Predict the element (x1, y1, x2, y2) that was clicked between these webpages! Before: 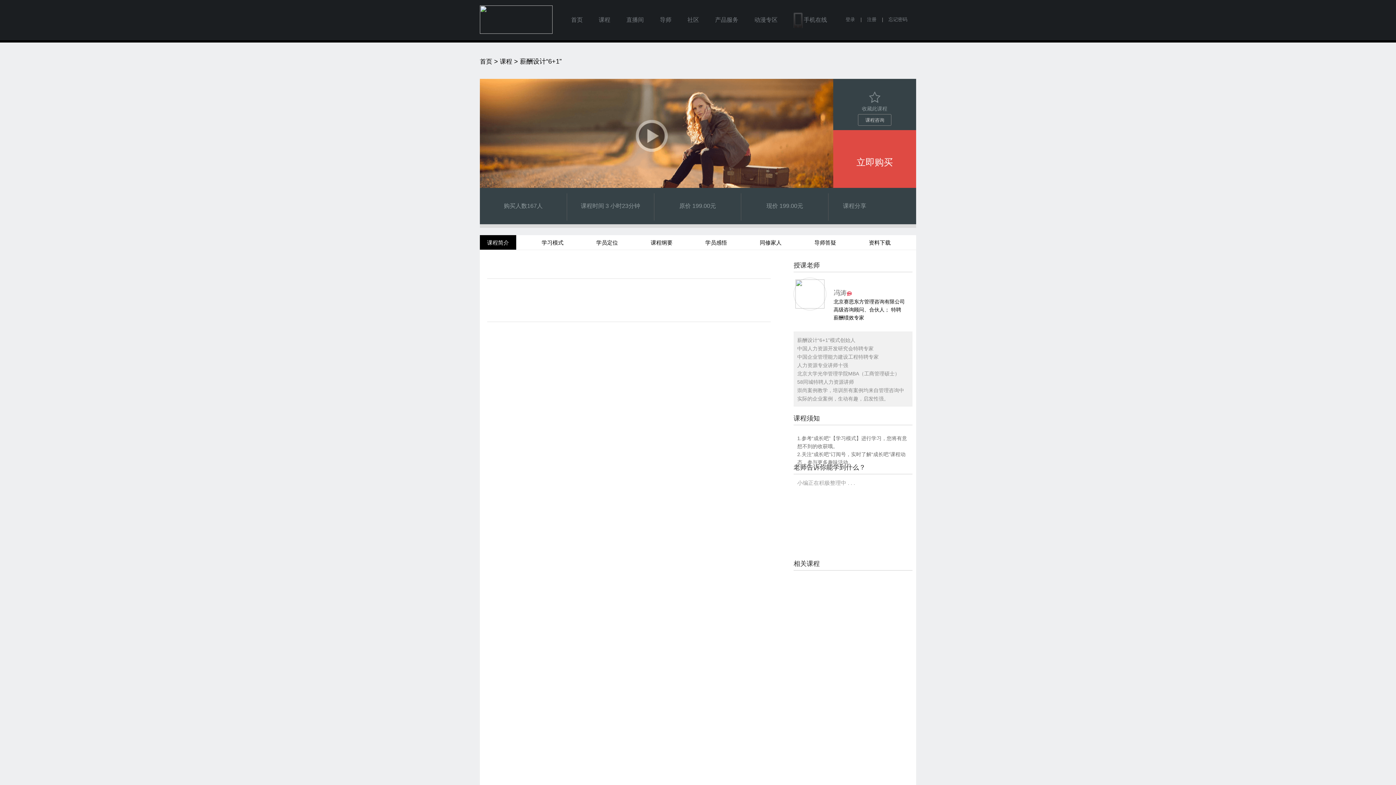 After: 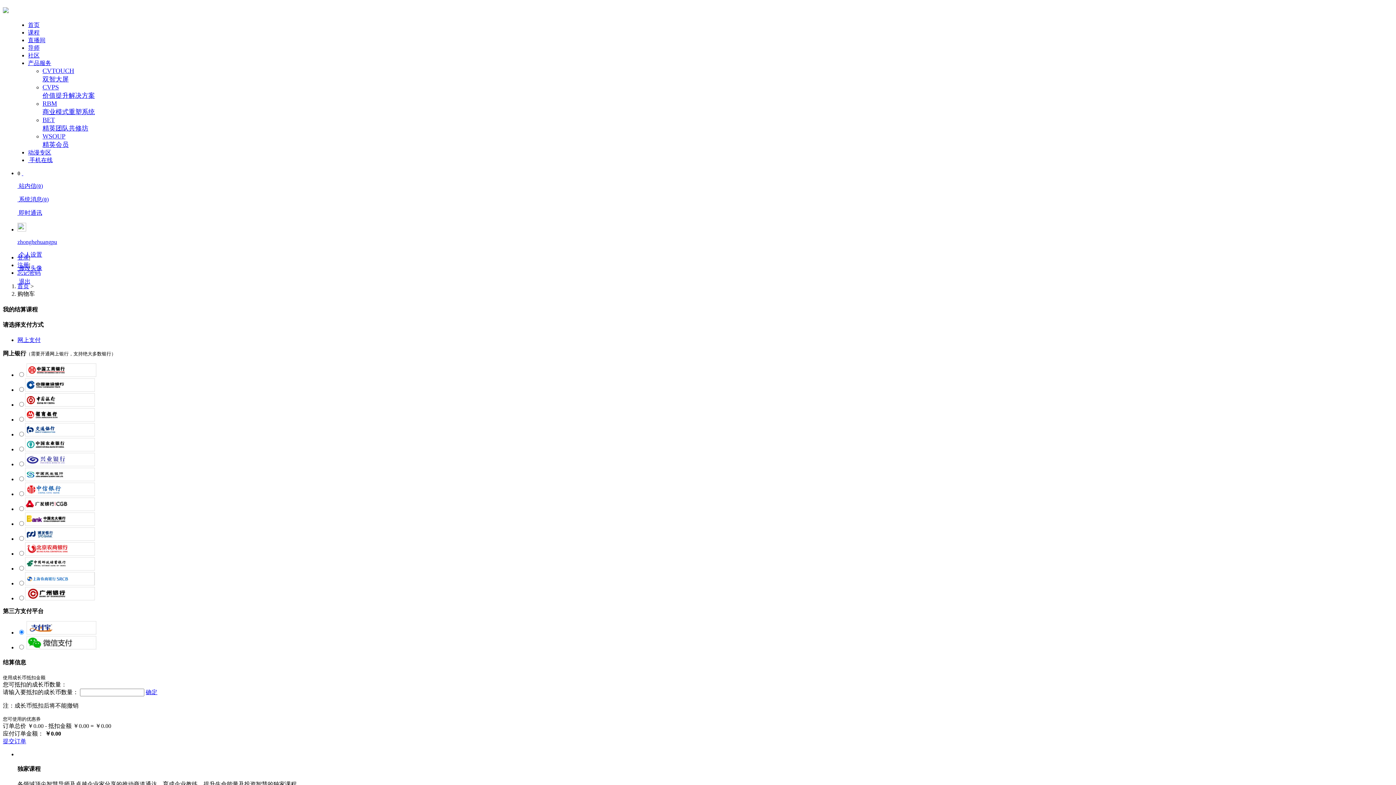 Action: bbox: (856, 157, 893, 167) label: 立即购买